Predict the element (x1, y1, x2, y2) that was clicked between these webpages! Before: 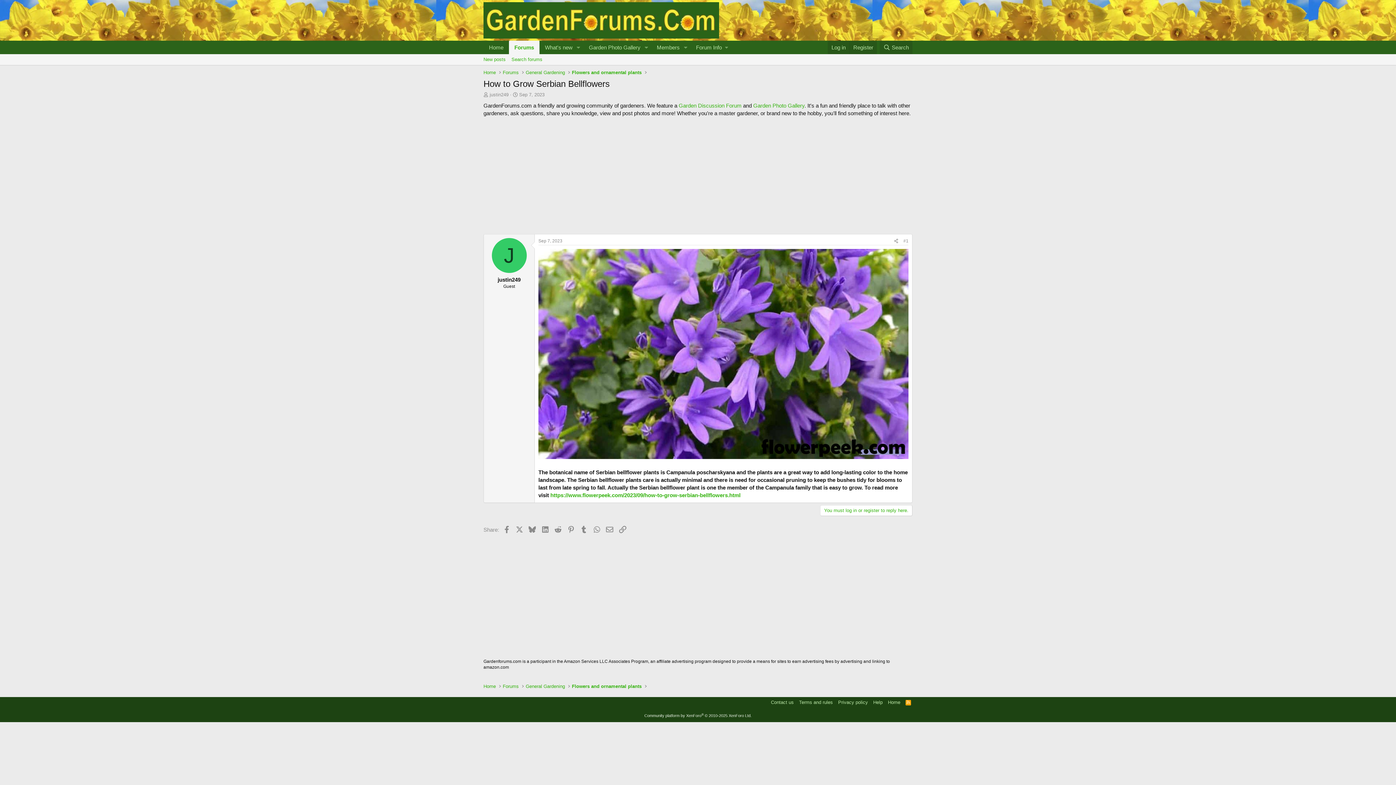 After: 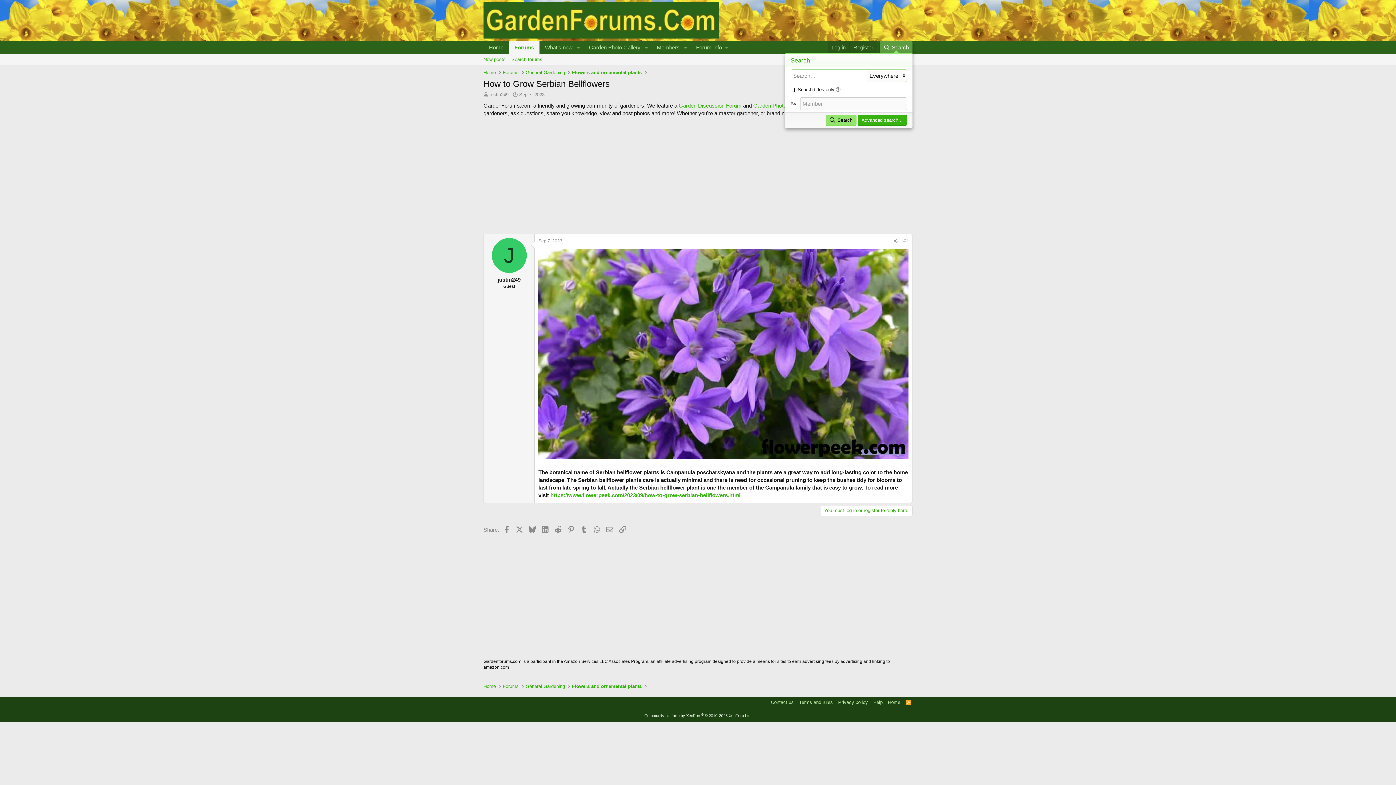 Action: label: Search bbox: (879, 40, 912, 54)